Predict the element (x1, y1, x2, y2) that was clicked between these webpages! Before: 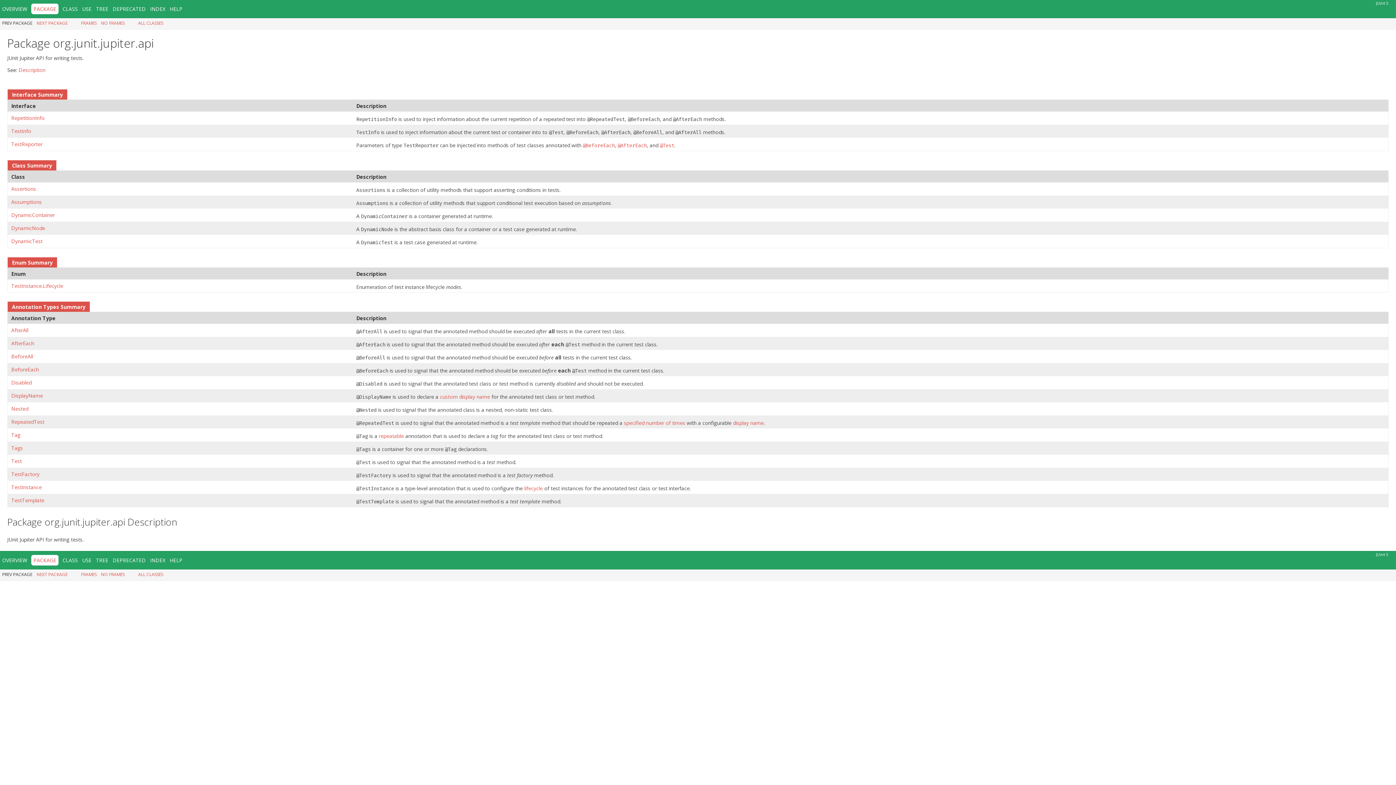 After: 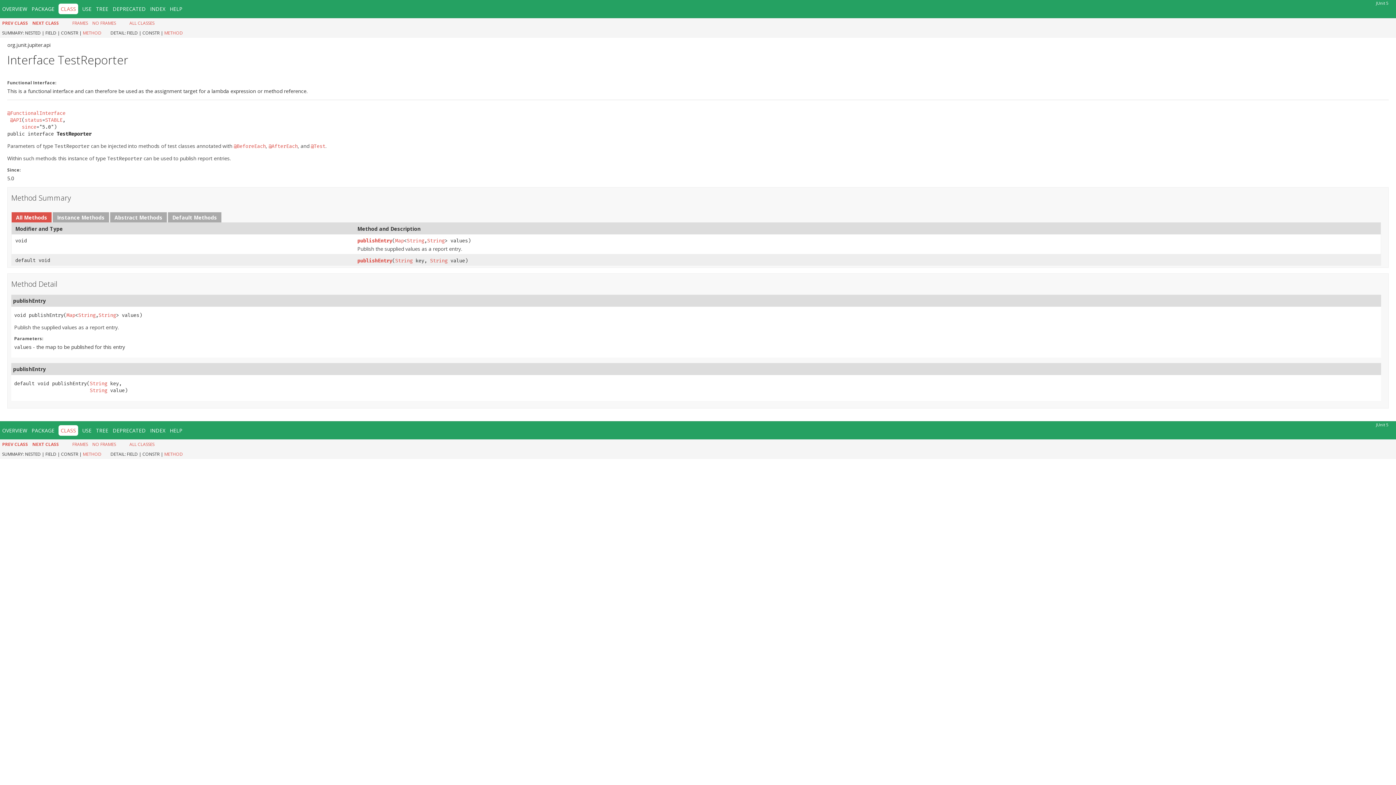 Action: bbox: (11, 140, 42, 147) label: TestReporter